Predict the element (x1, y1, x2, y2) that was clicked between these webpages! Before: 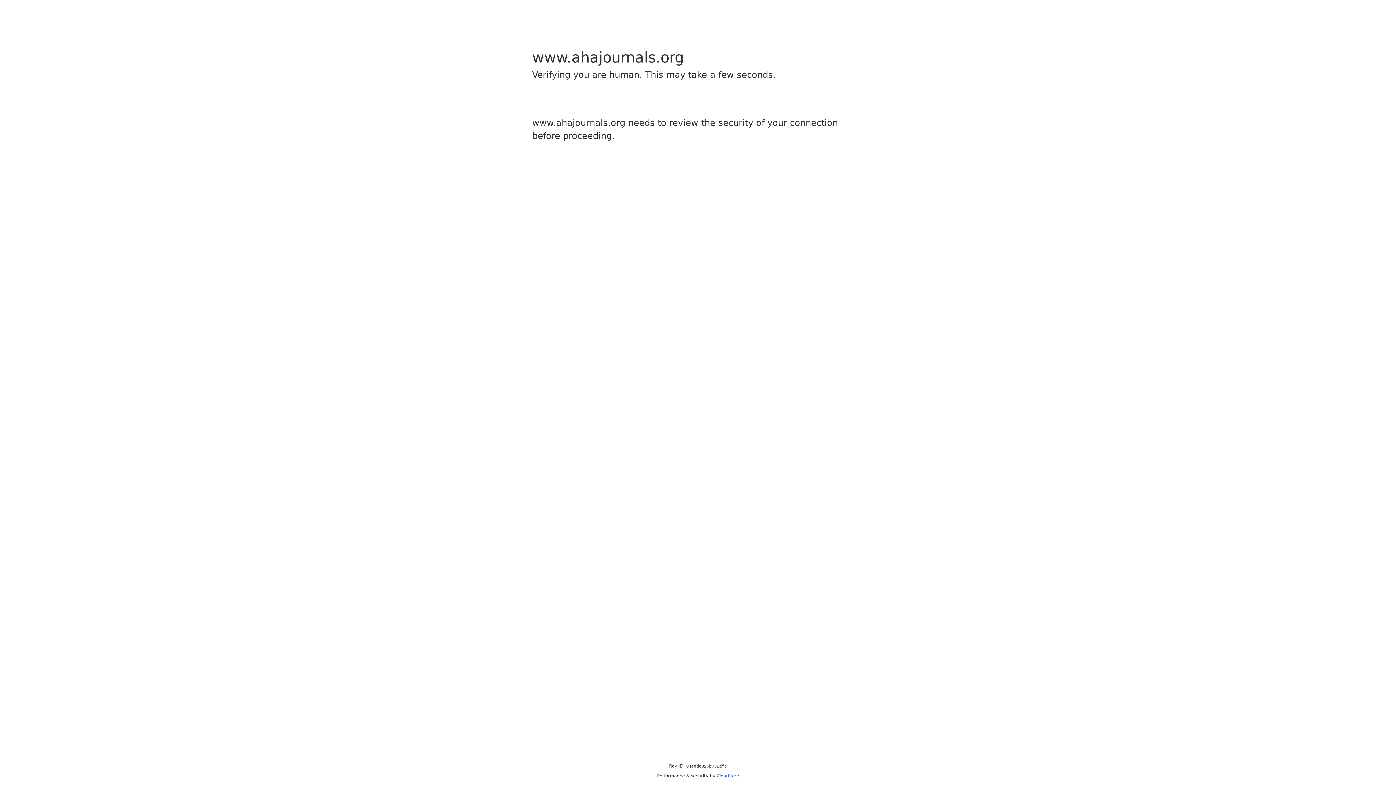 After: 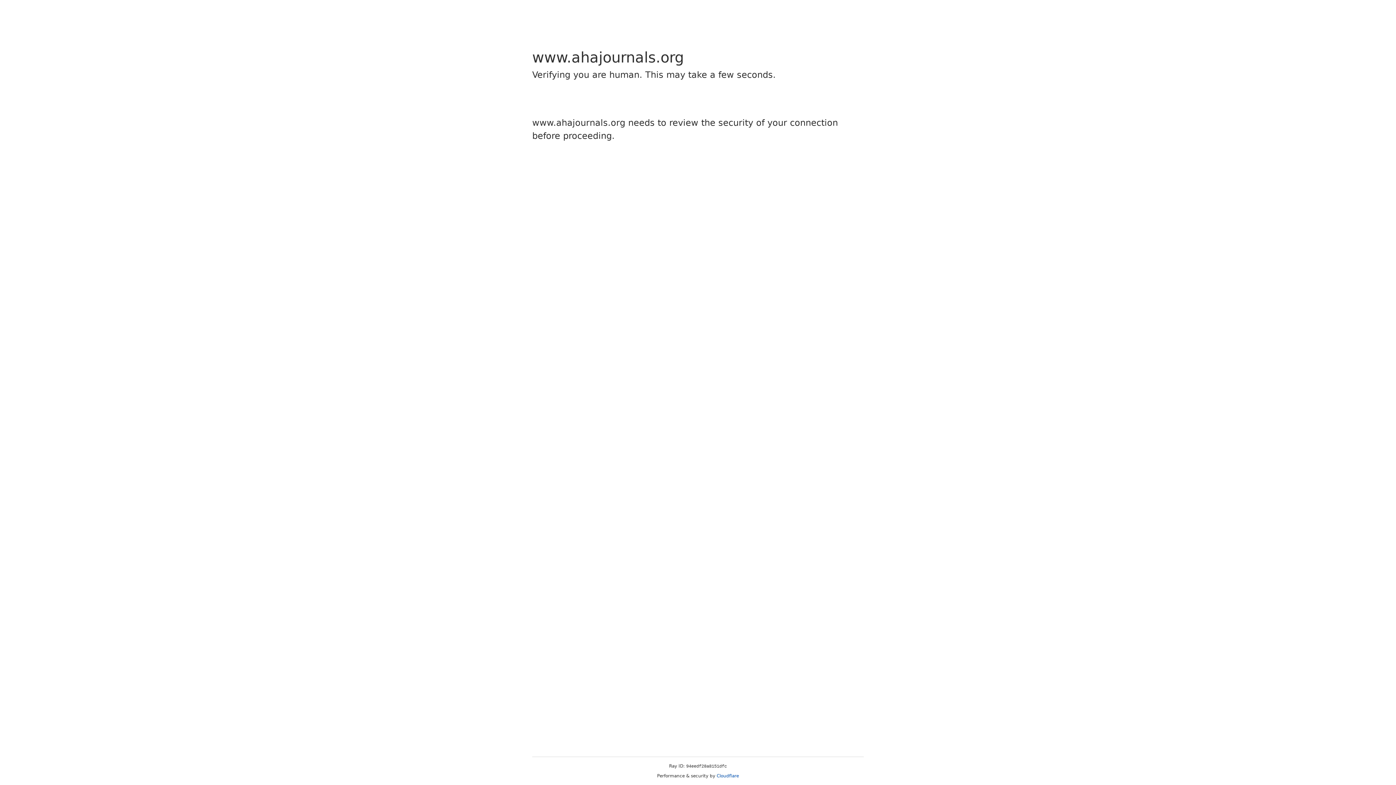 Action: label: Cloudflare bbox: (716, 773, 739, 778)